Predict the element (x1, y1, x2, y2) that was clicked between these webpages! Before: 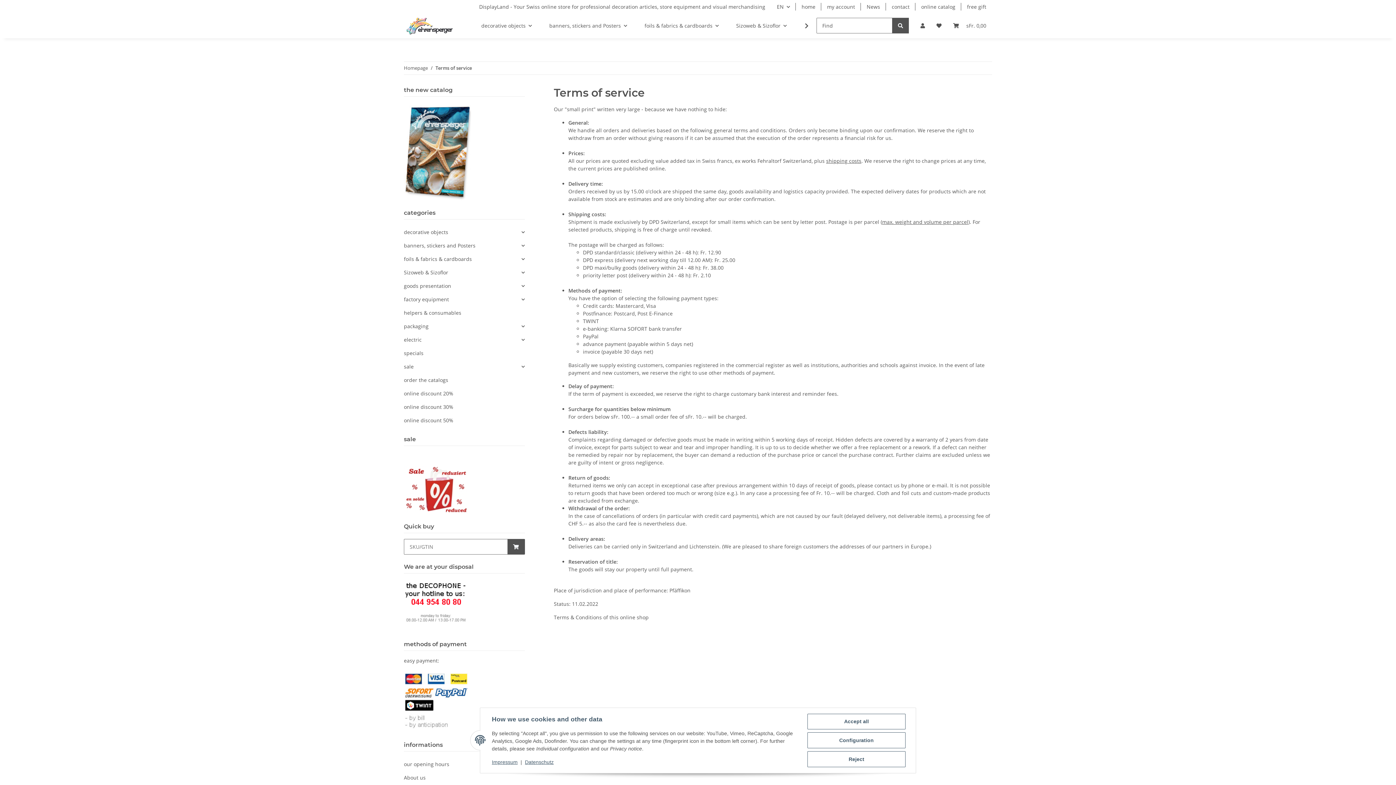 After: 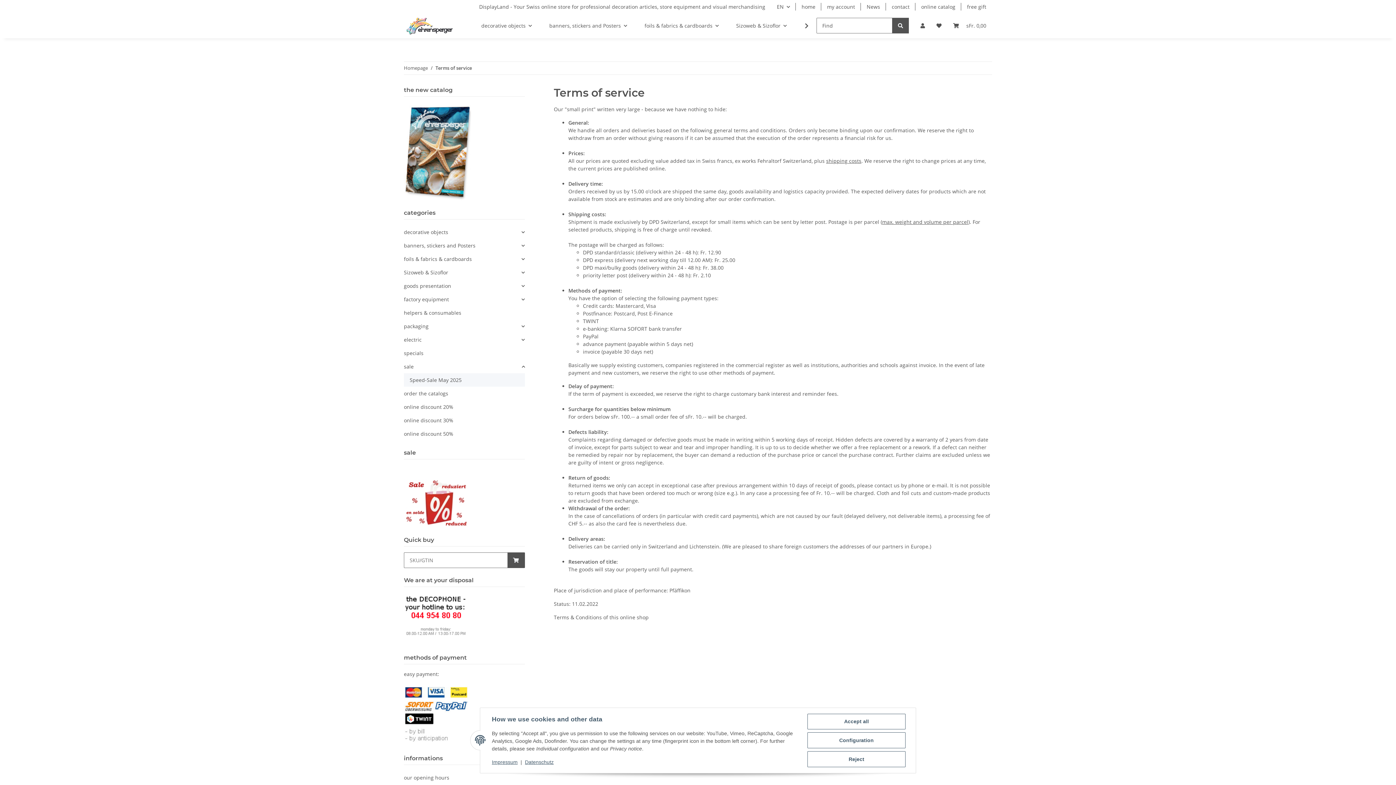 Action: bbox: (404, 360, 524, 373) label: sale